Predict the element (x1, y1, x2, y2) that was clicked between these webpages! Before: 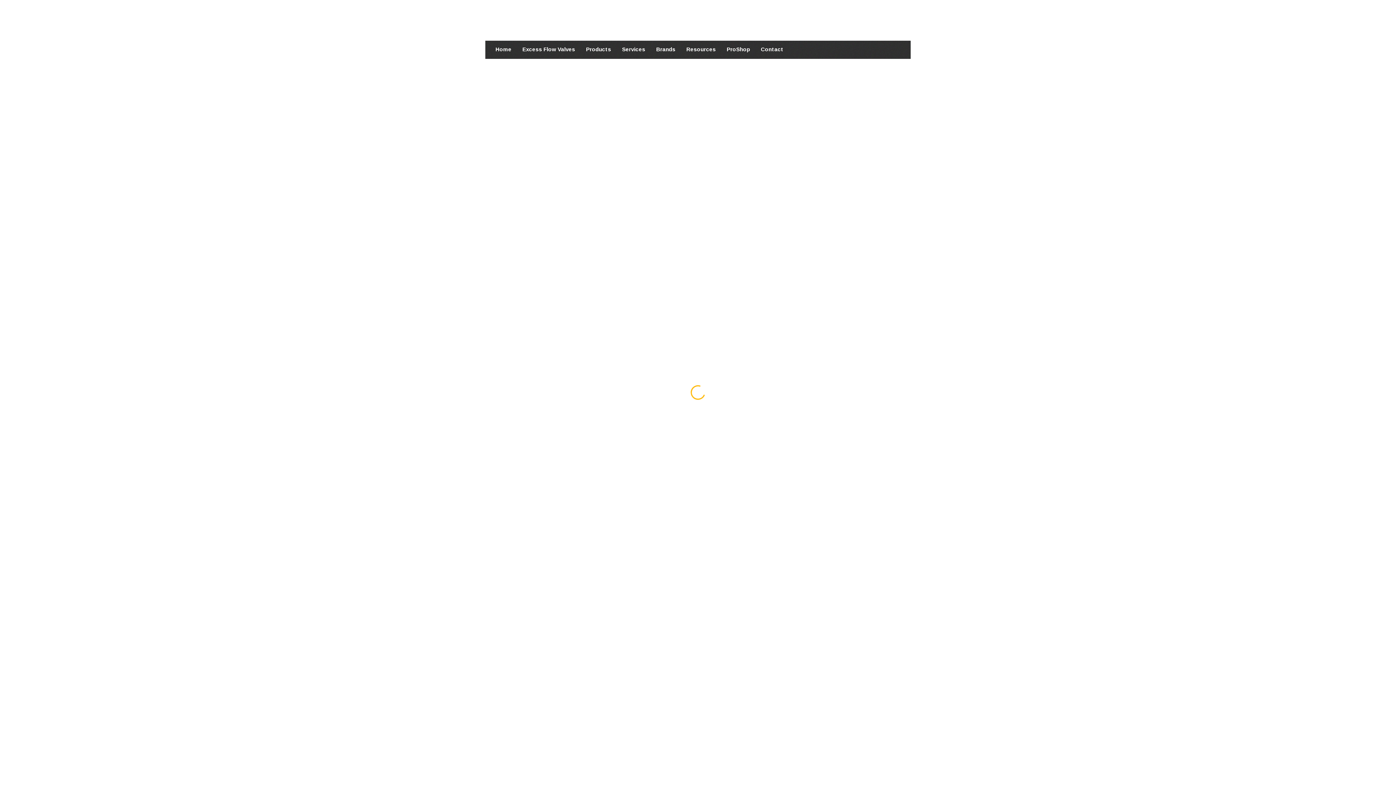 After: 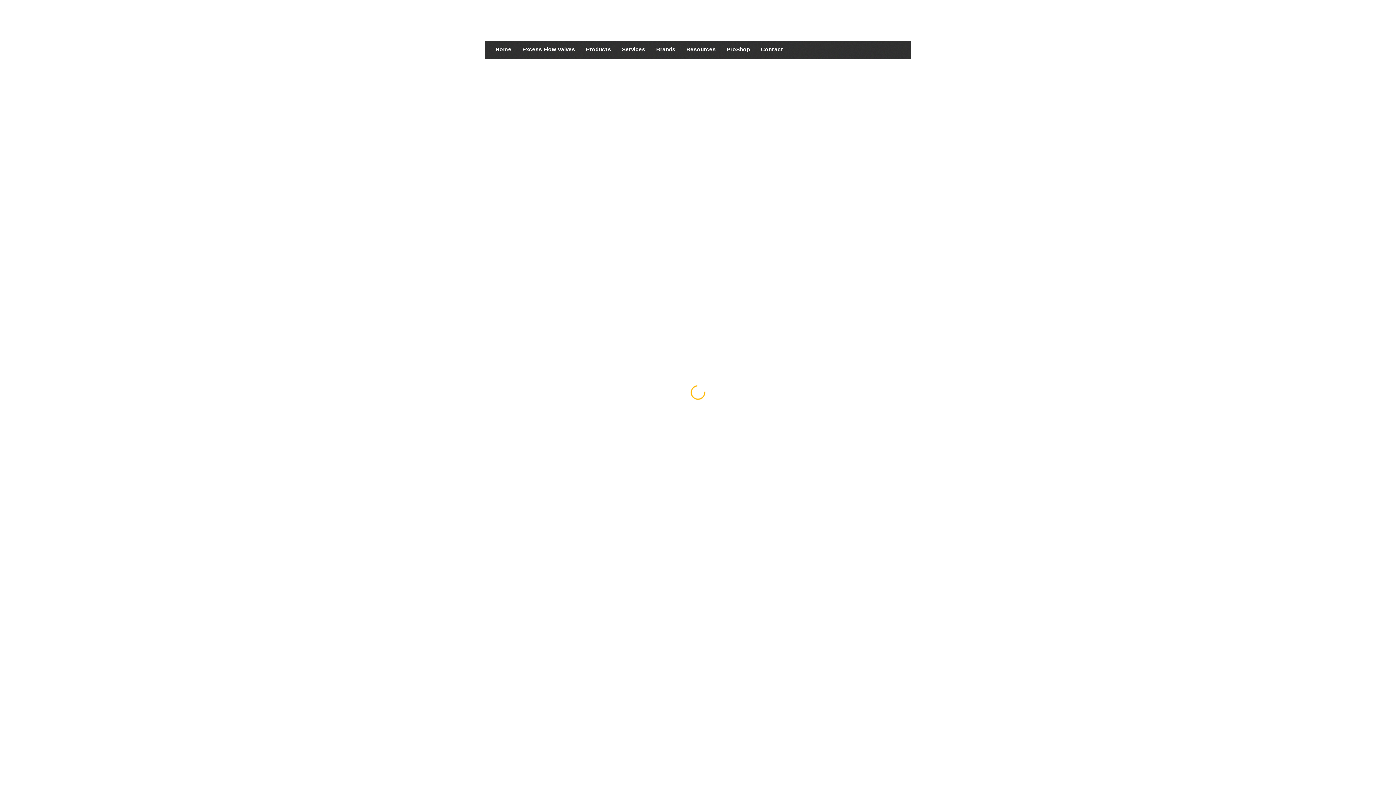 Action: bbox: (517, 40, 580, 58) label: Excess Flow Valves